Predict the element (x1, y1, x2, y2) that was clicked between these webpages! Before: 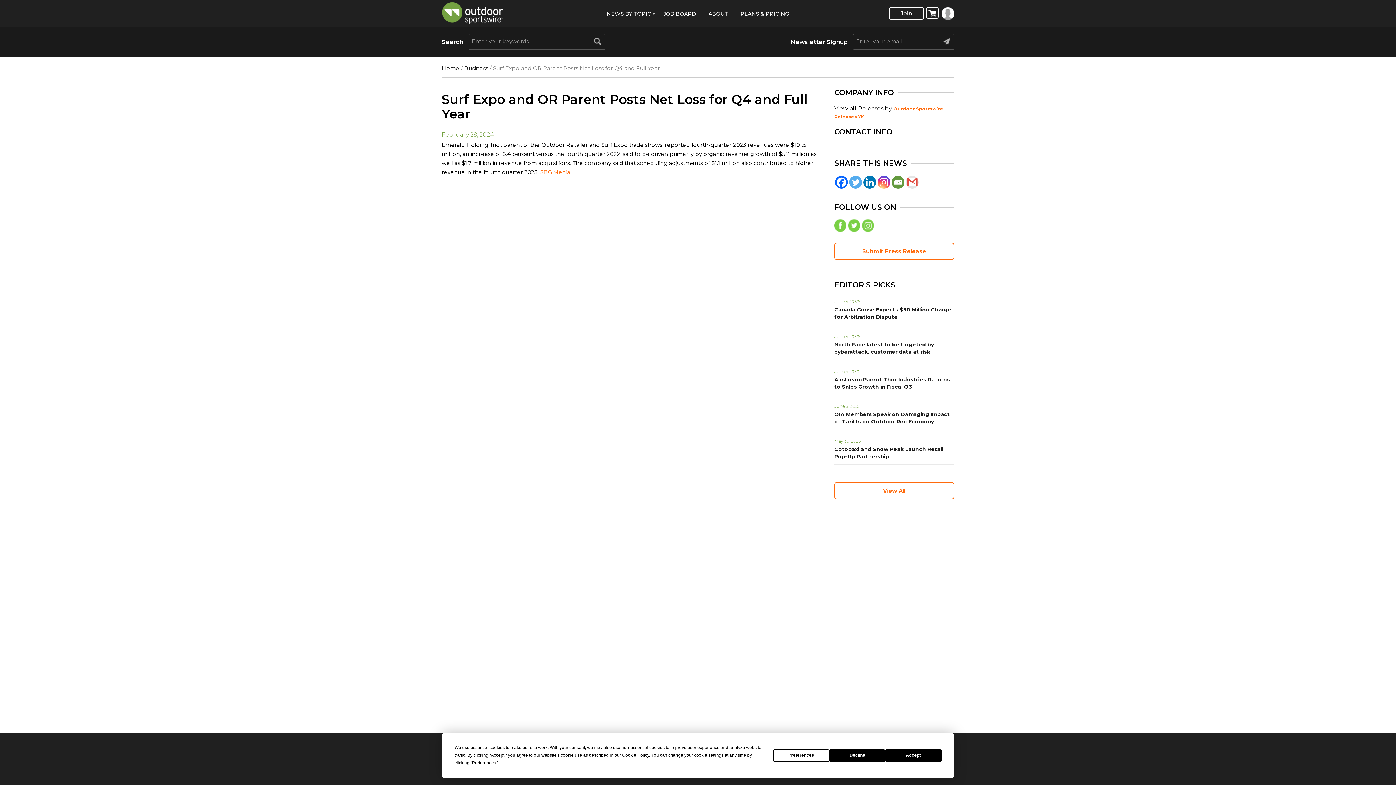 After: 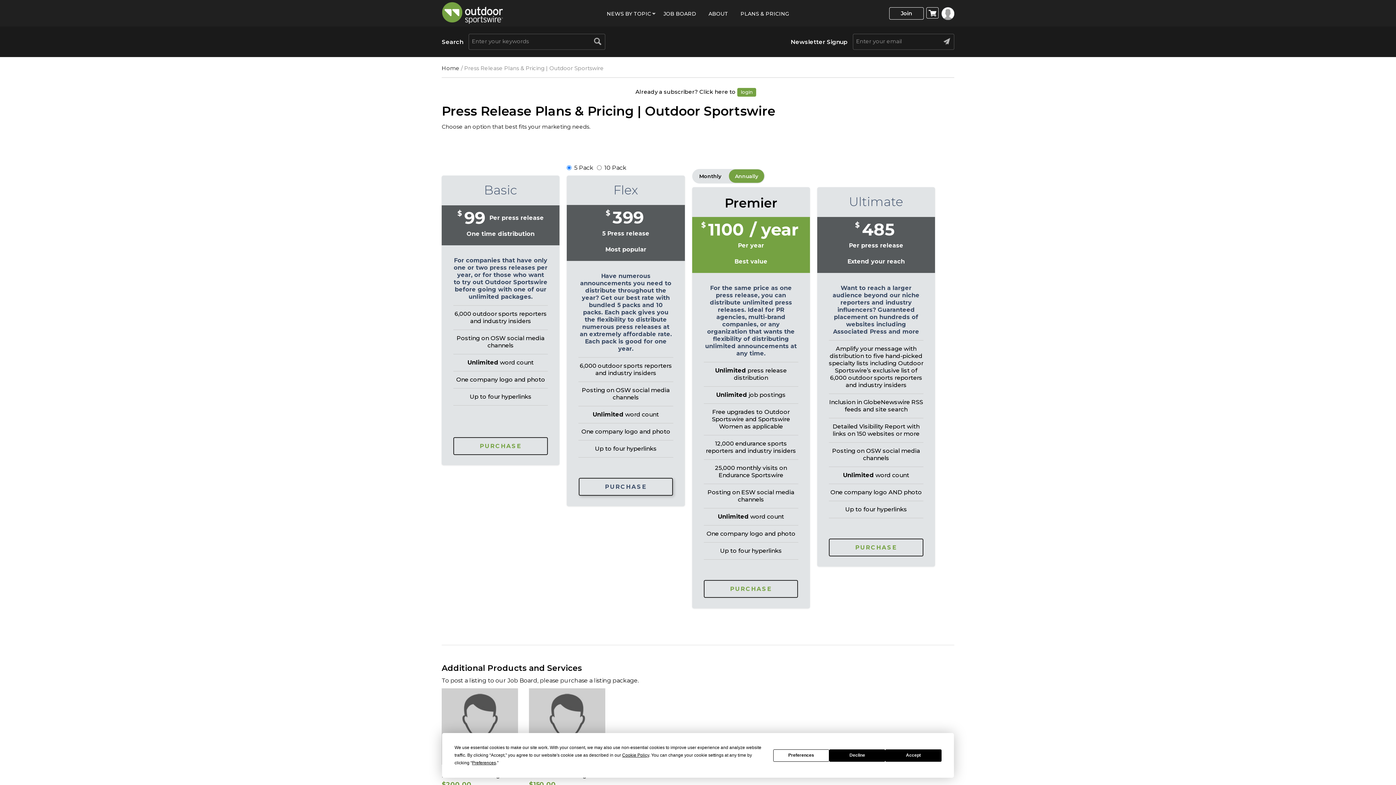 Action: label: Submit Press Release bbox: (834, 242, 954, 259)